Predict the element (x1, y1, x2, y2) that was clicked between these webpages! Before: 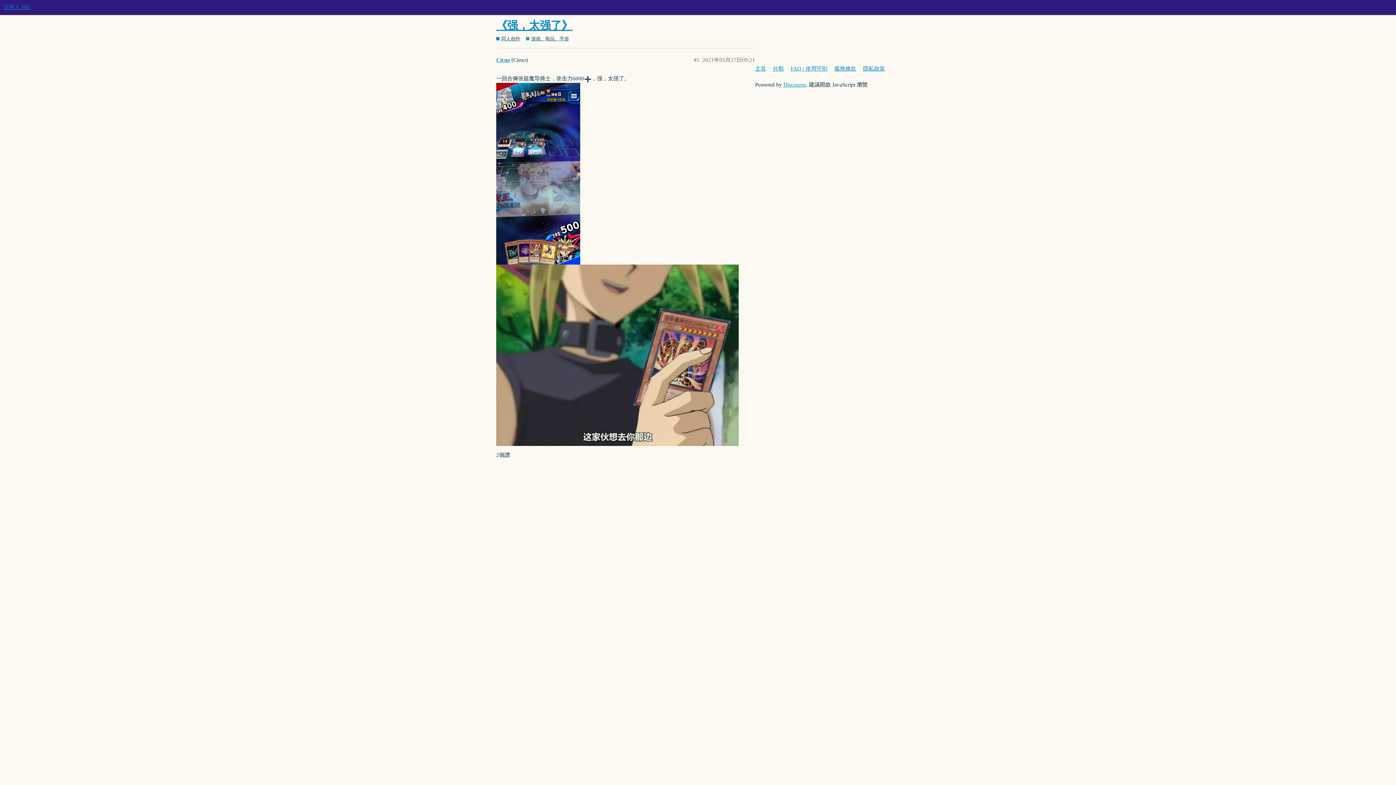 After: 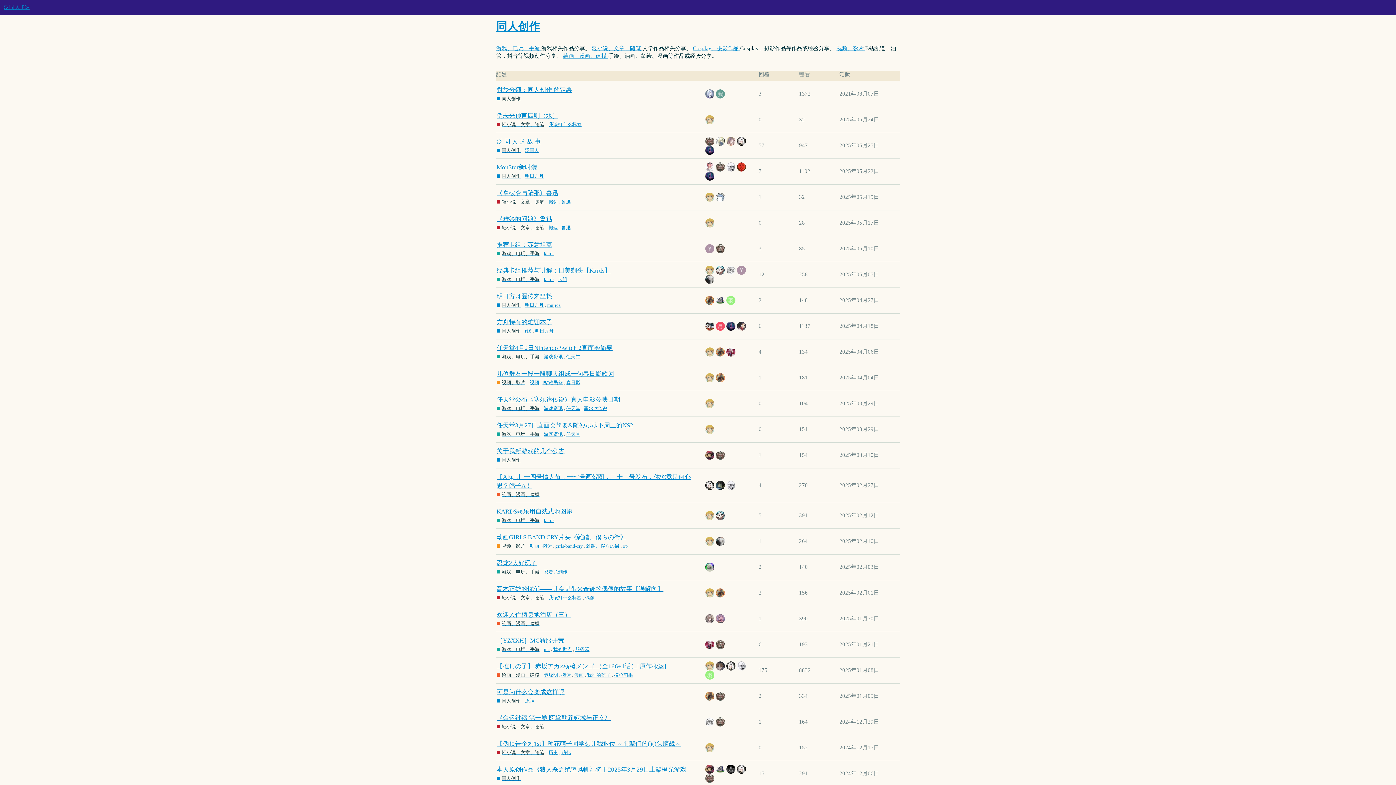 Action: bbox: (496, 35, 520, 42) label: 同人创作